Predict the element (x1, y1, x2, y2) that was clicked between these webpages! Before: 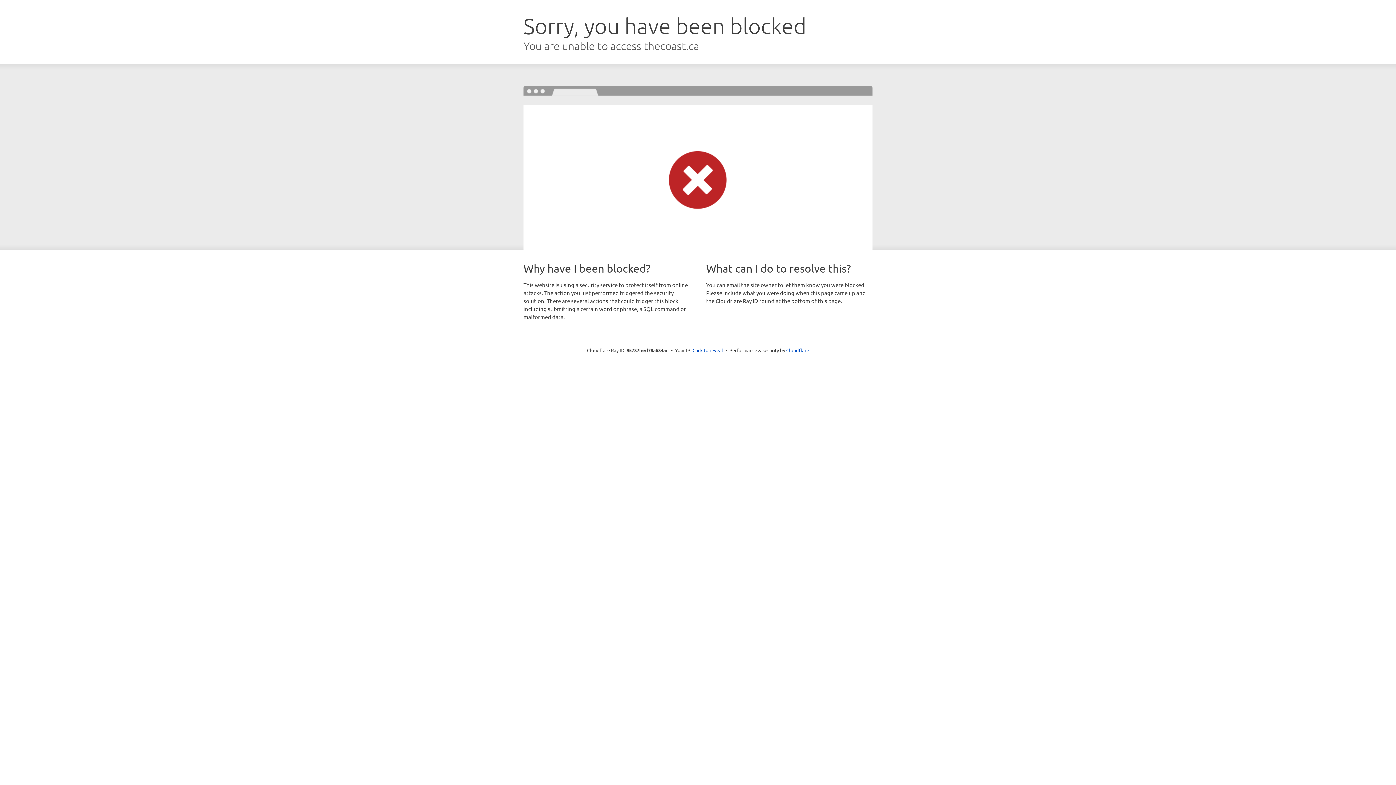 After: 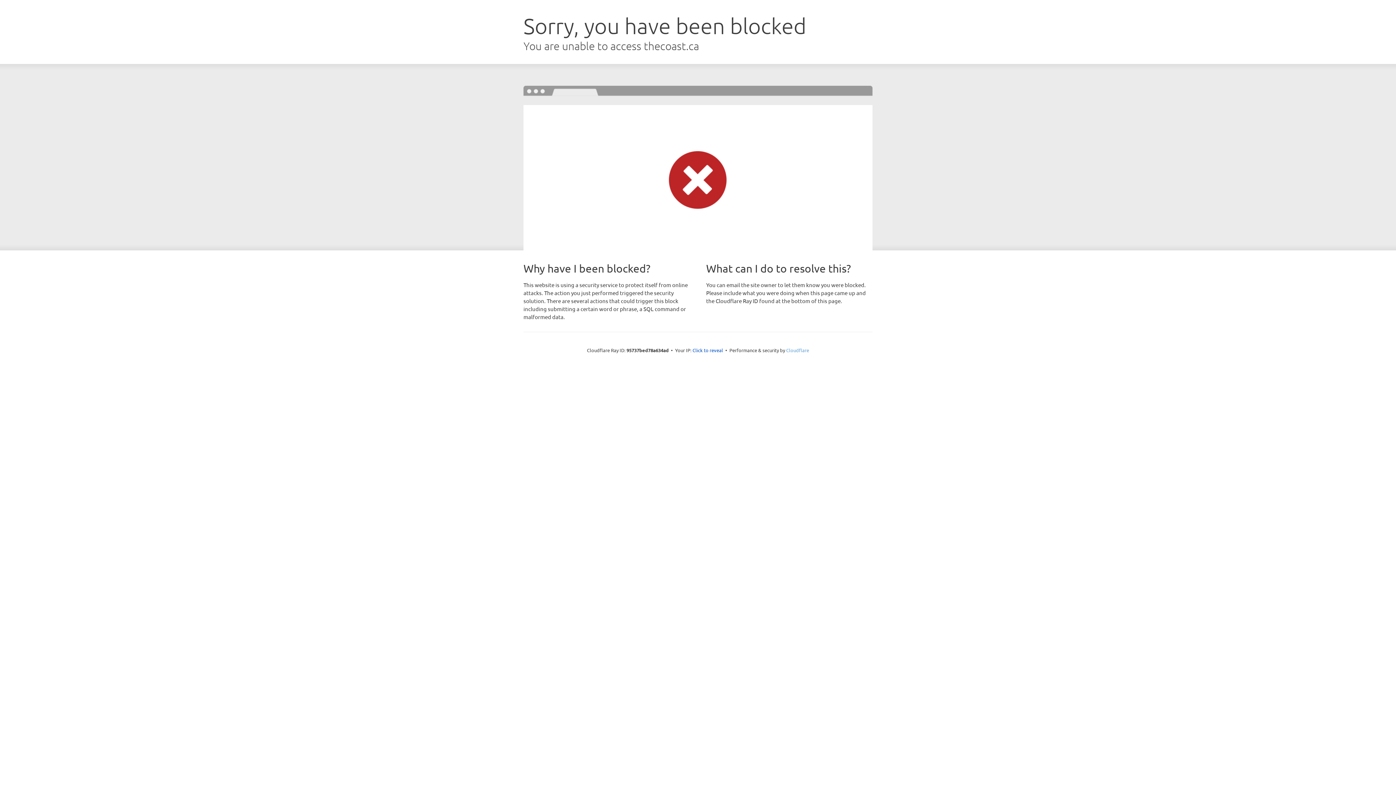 Action: label: Cloudflare bbox: (786, 347, 809, 353)